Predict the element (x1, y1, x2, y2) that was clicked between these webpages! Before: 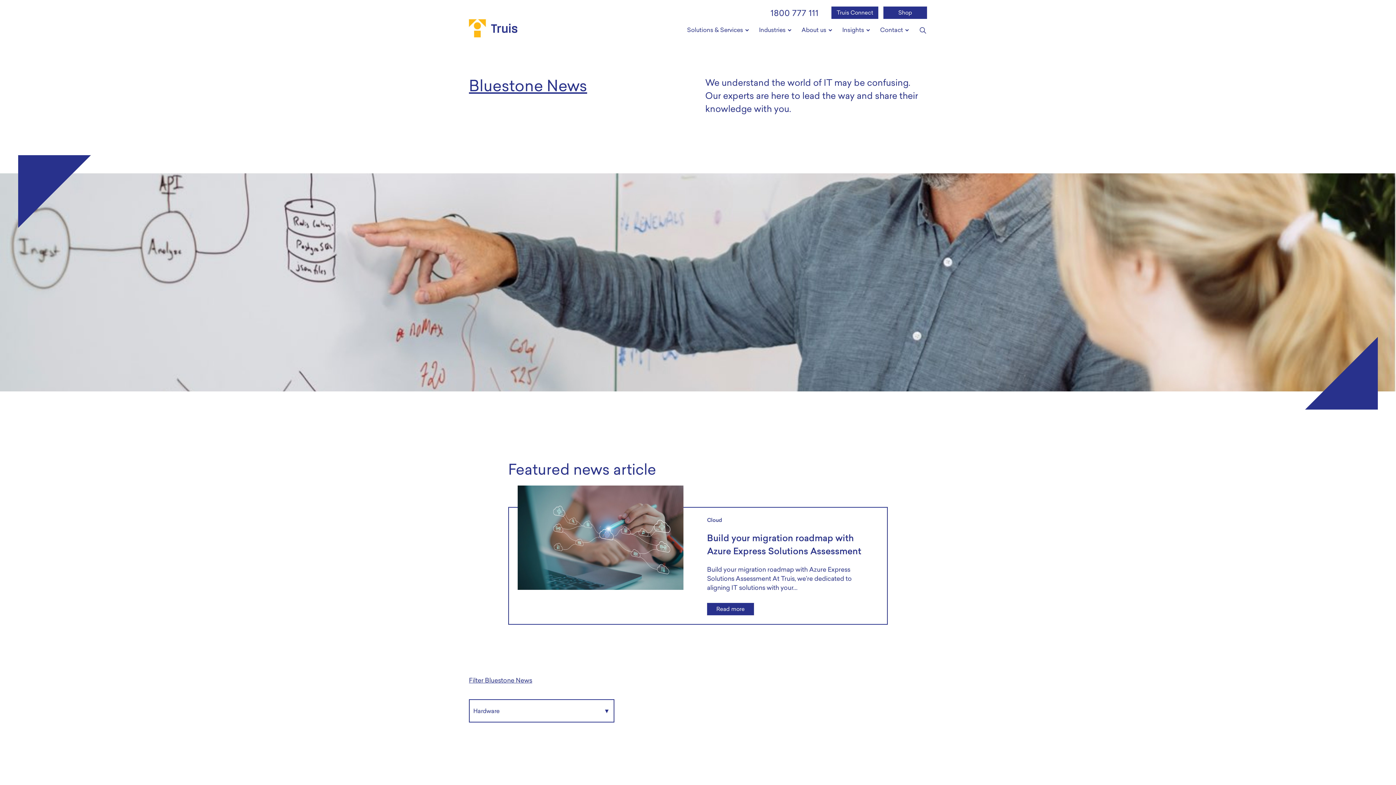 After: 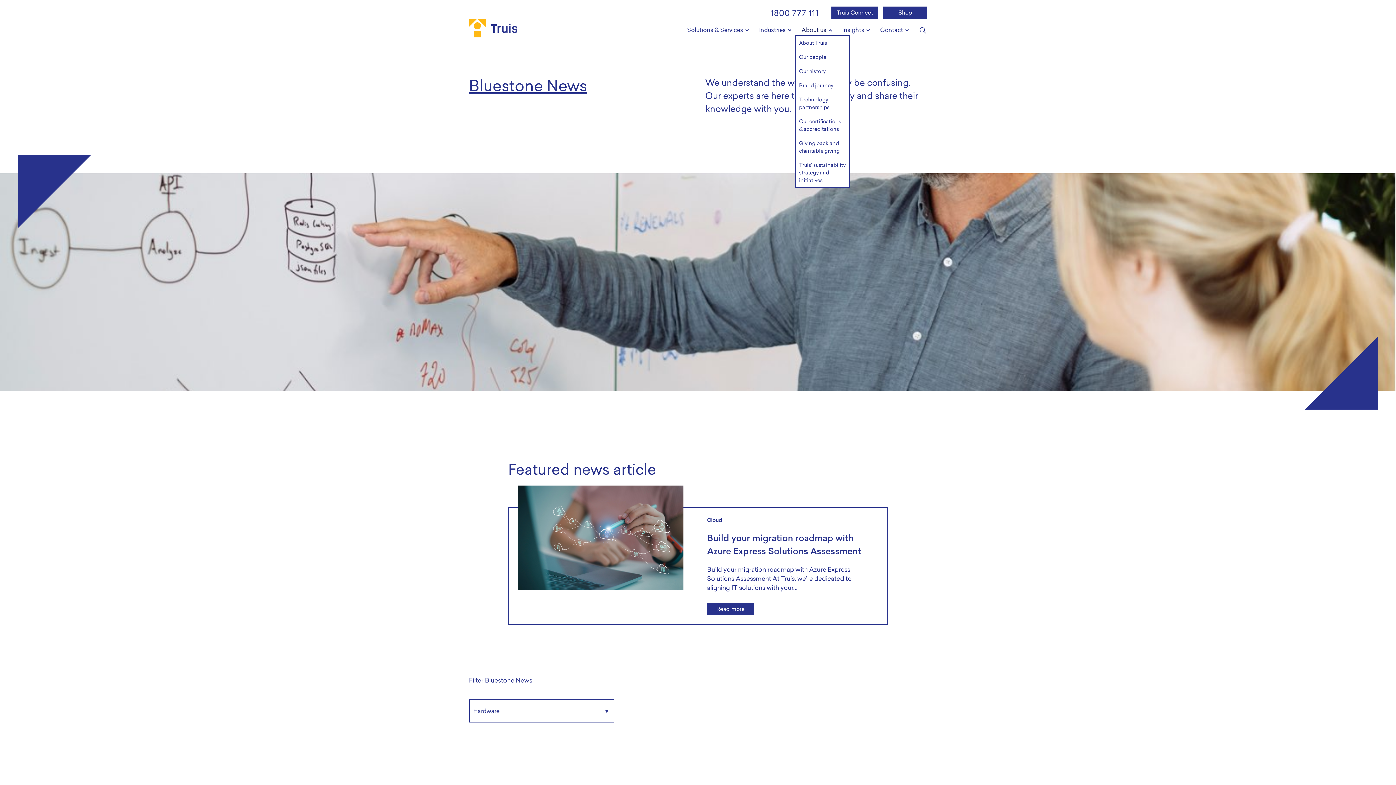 Action: label: About us bbox: (795, 19, 836, 34)